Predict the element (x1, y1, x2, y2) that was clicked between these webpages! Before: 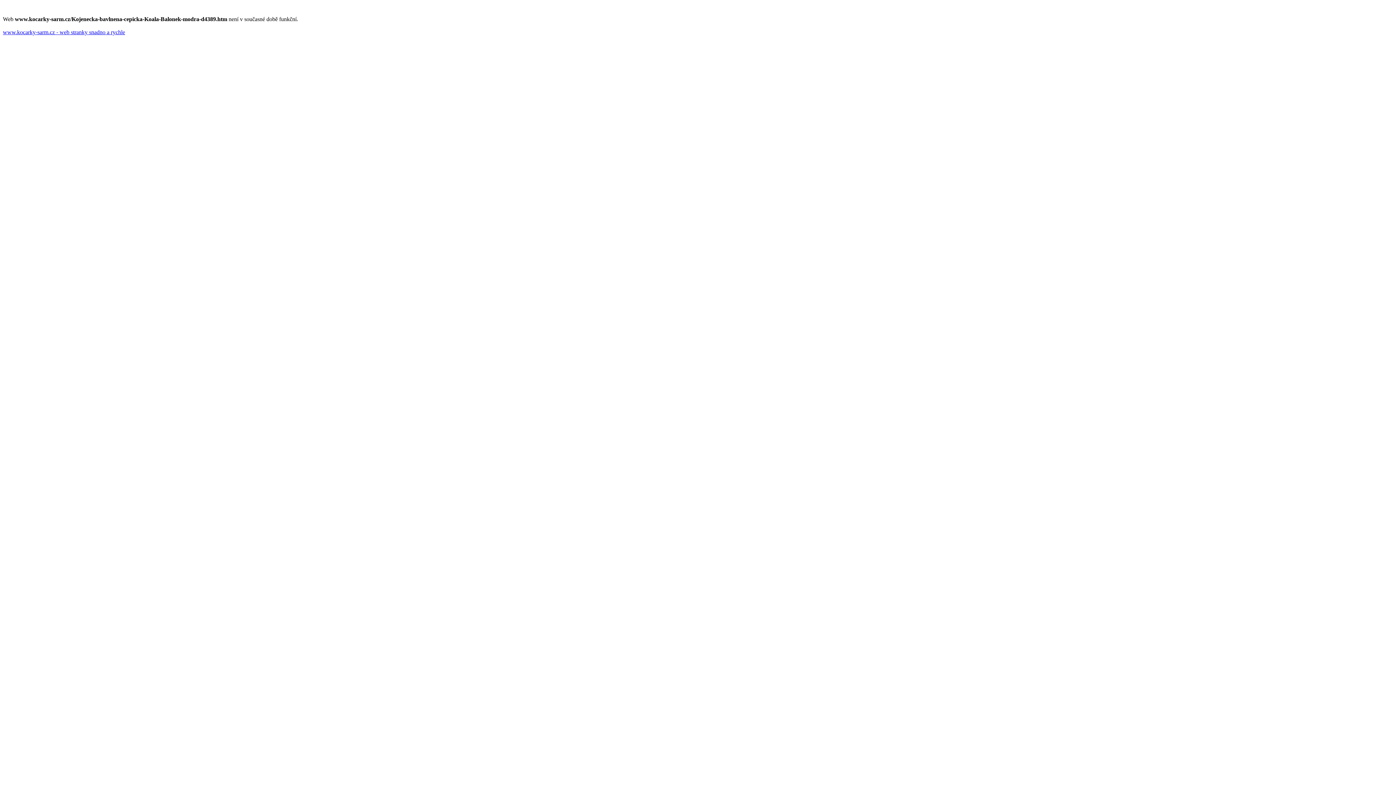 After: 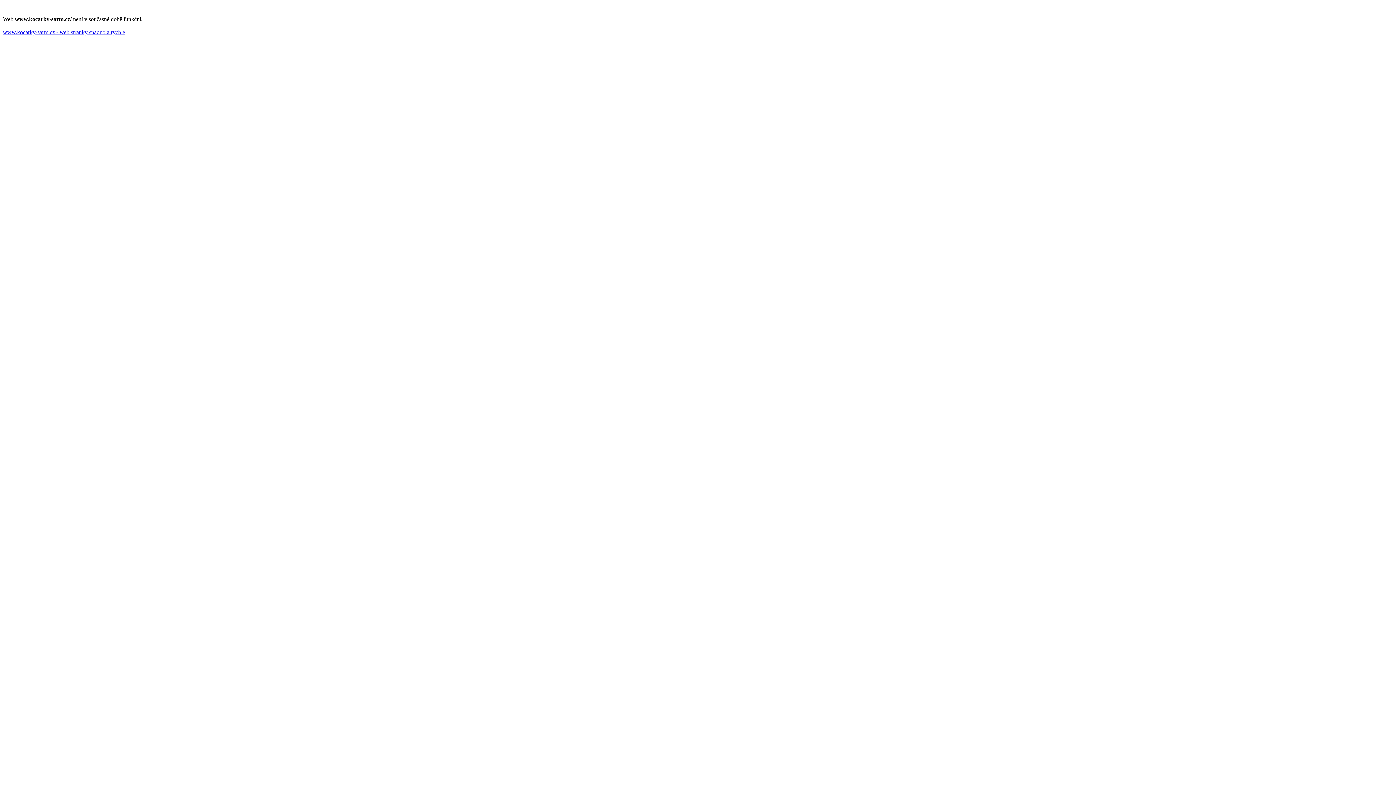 Action: label: www.kocarky-sarm.cz - web stranky snadno a rychle bbox: (2, 29, 125, 35)